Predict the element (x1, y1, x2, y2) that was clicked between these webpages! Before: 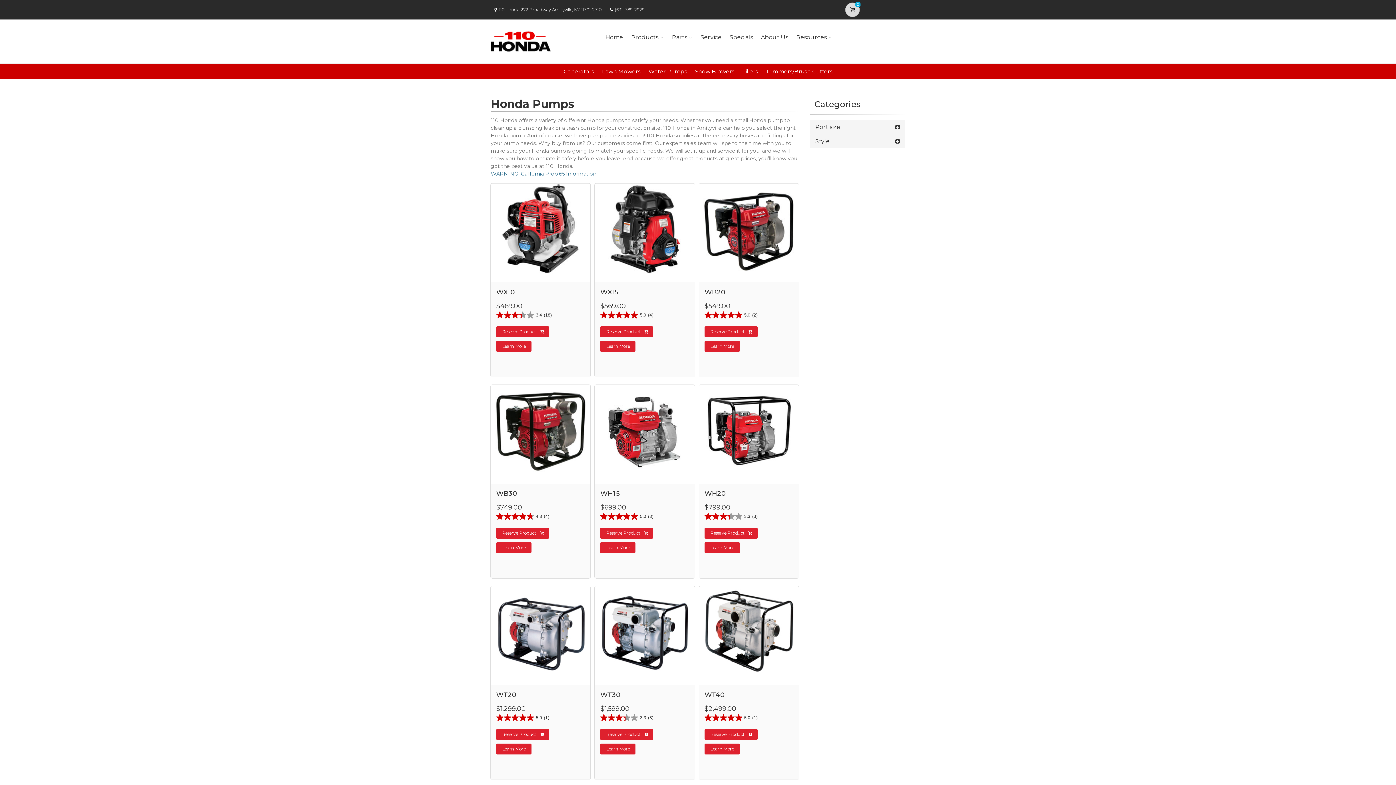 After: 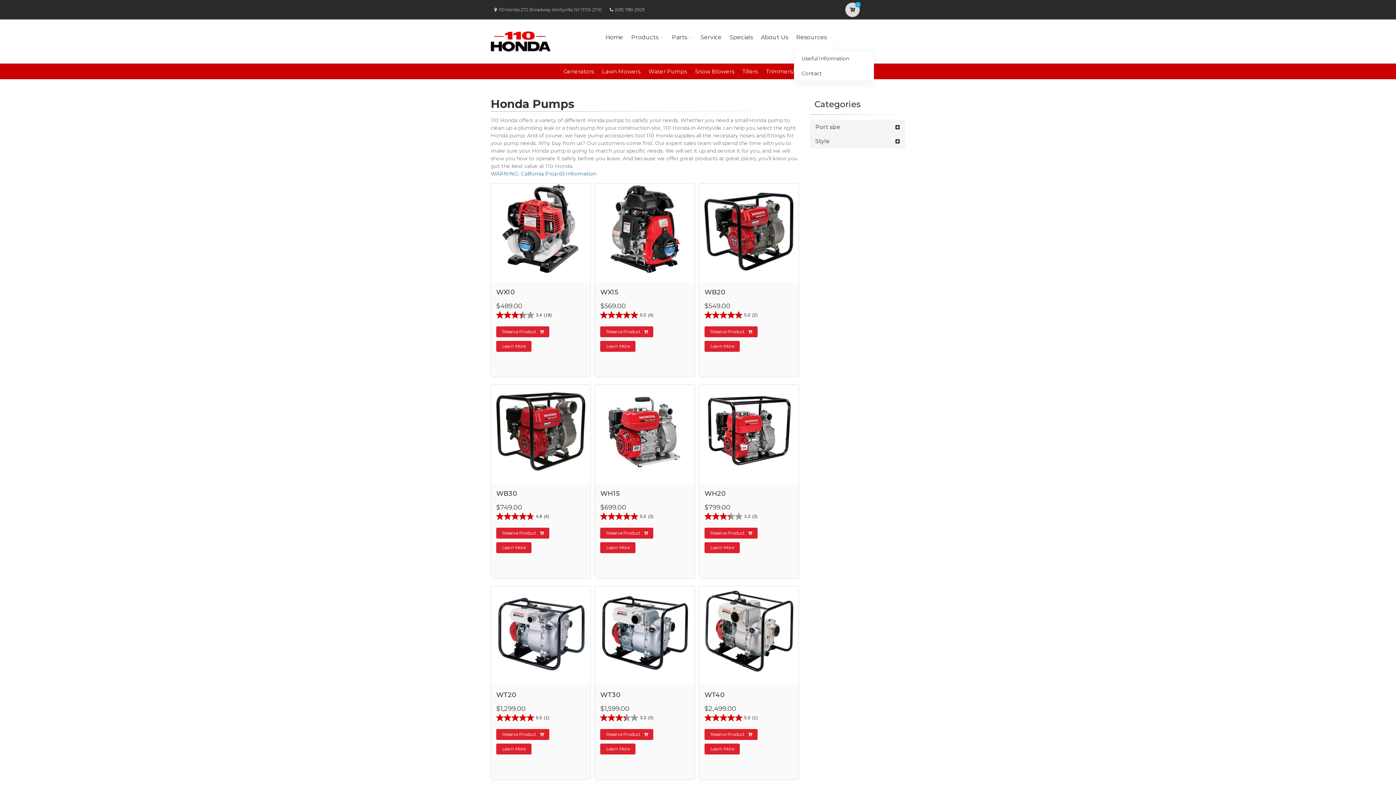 Action: bbox: (794, 23, 834, 51) label: Resources